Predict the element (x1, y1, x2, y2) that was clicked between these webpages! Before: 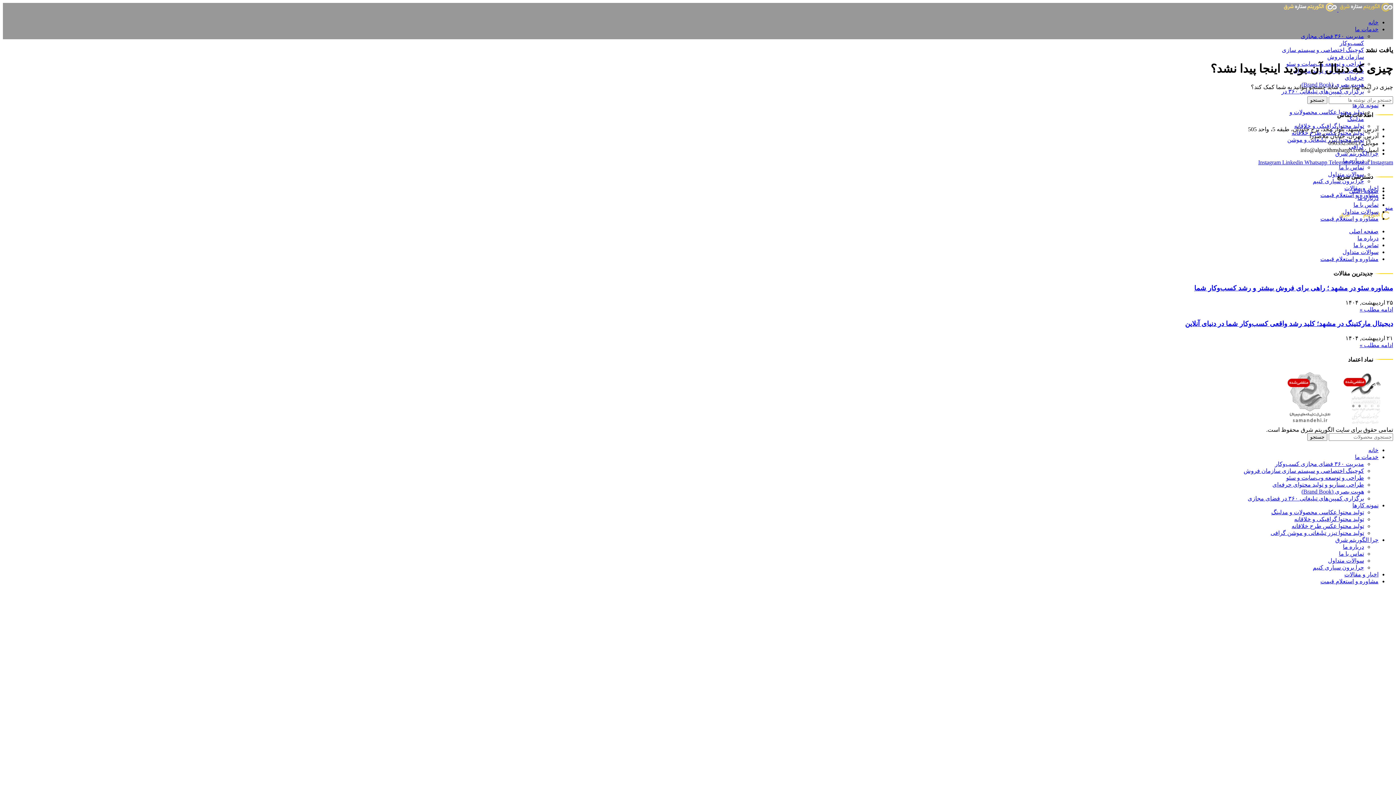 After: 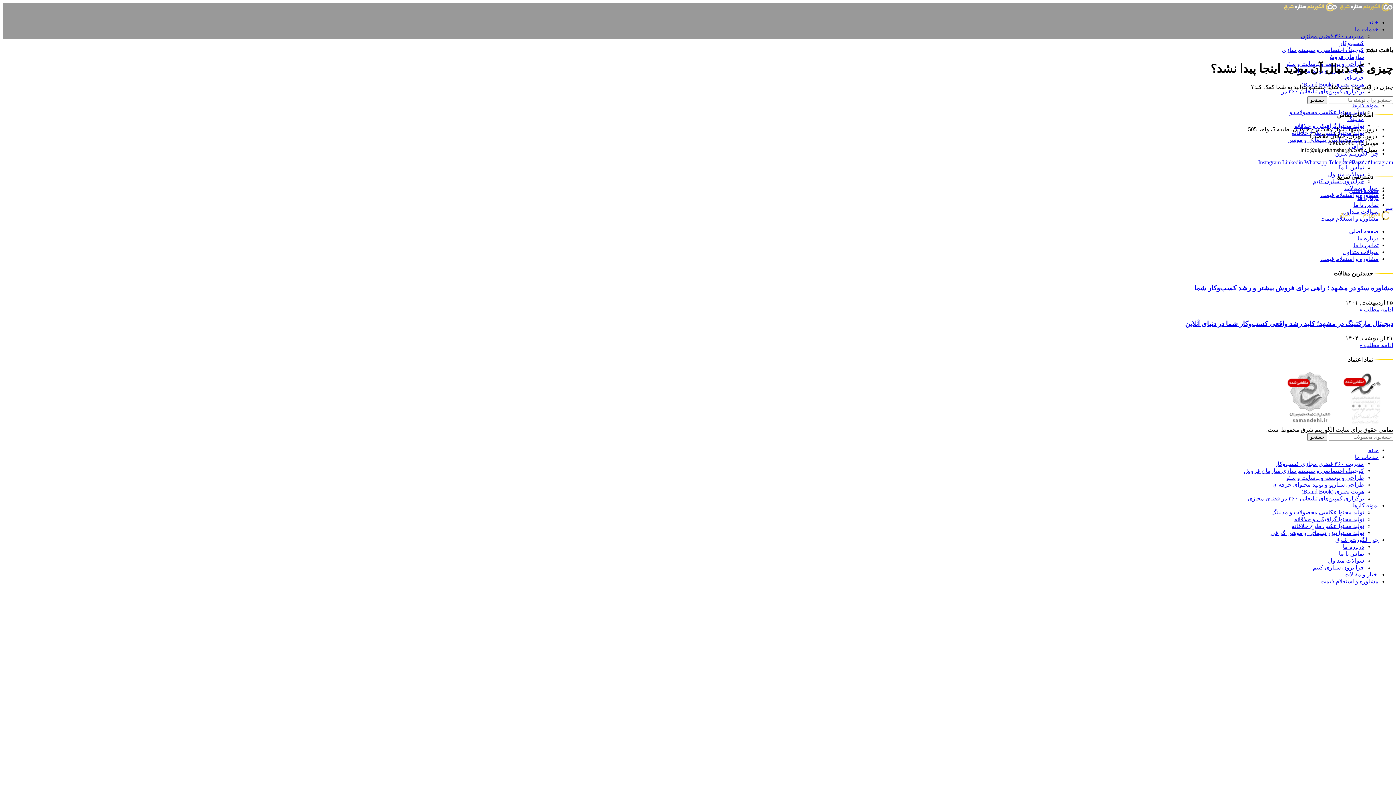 Action: bbox: (1335, 150, 1378, 156) label: چرا الگوریتم شرق